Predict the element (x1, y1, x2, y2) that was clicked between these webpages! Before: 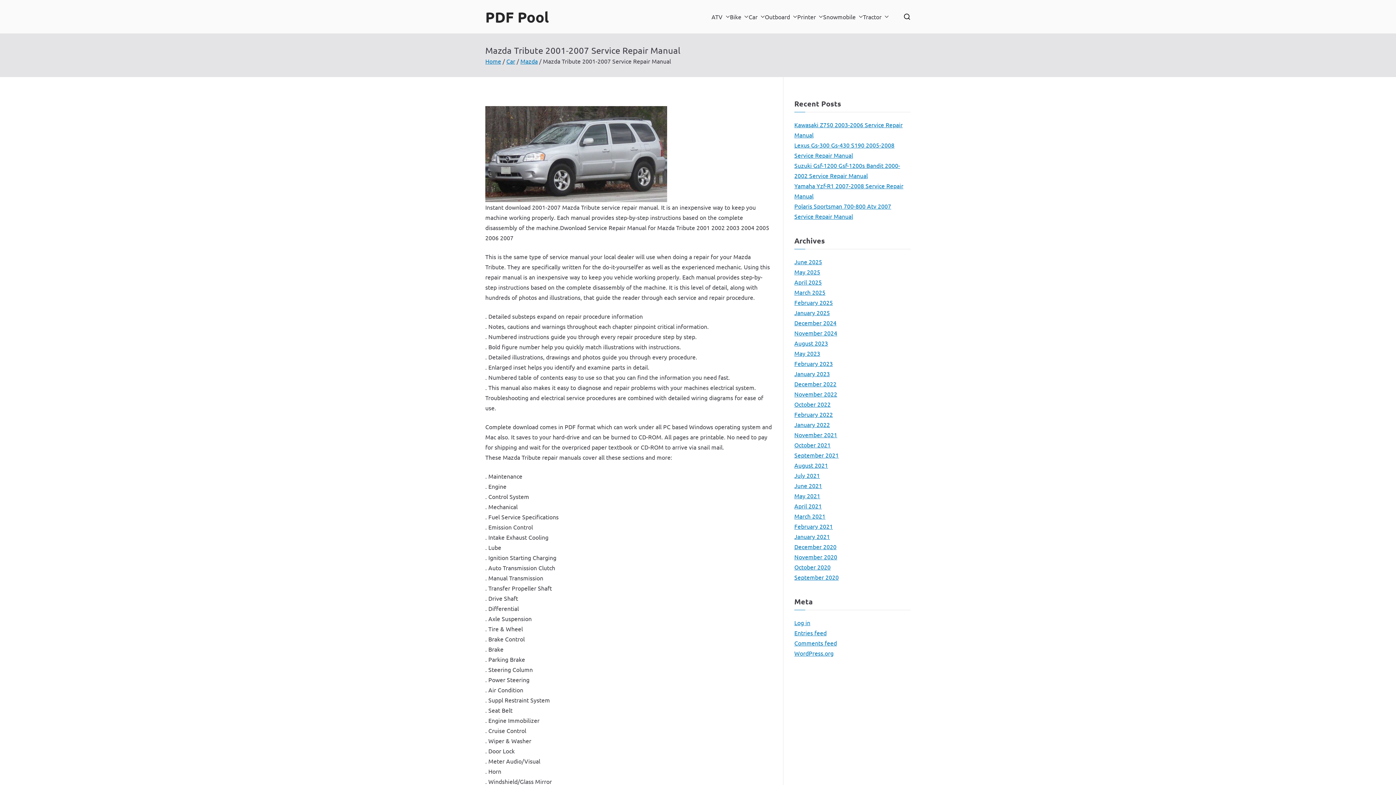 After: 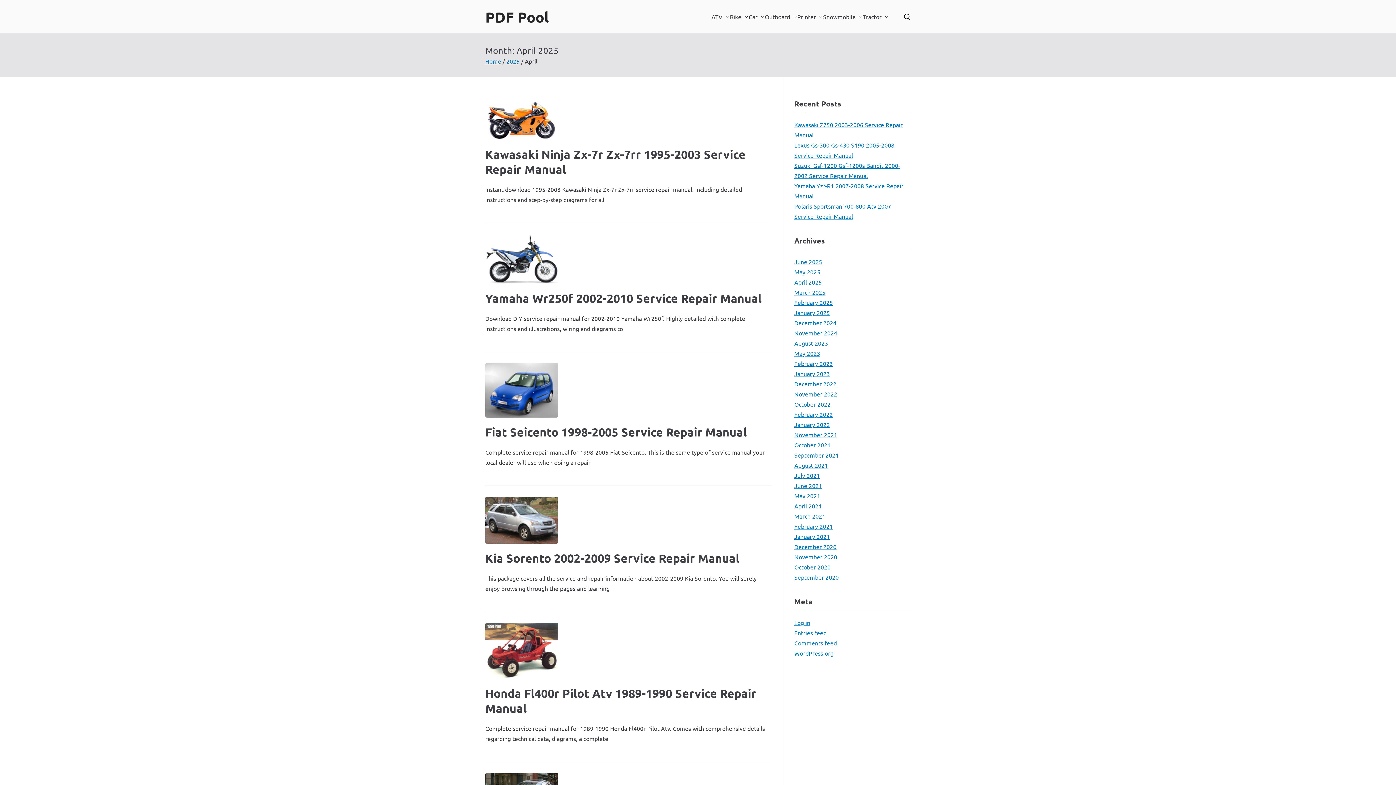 Action: bbox: (794, 277, 822, 287) label: April 2025